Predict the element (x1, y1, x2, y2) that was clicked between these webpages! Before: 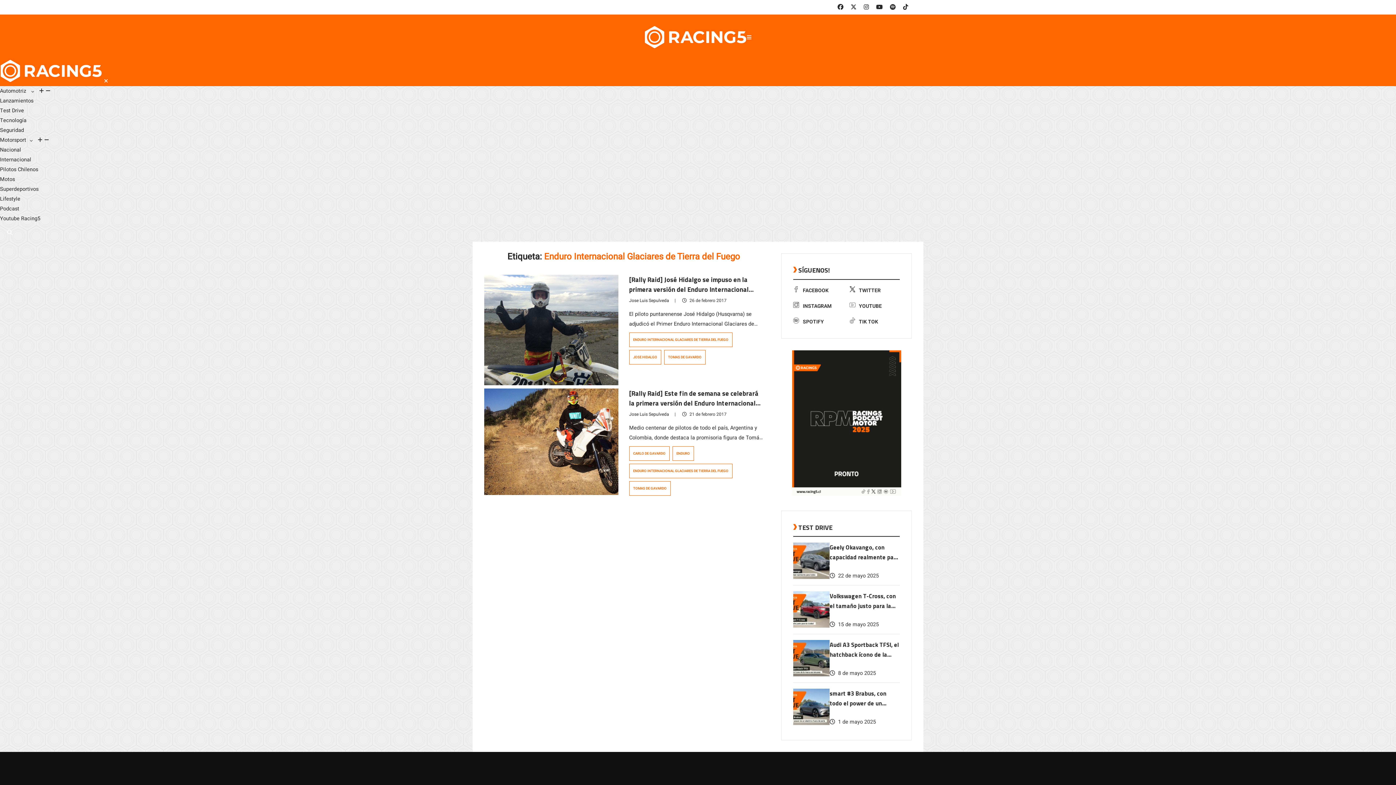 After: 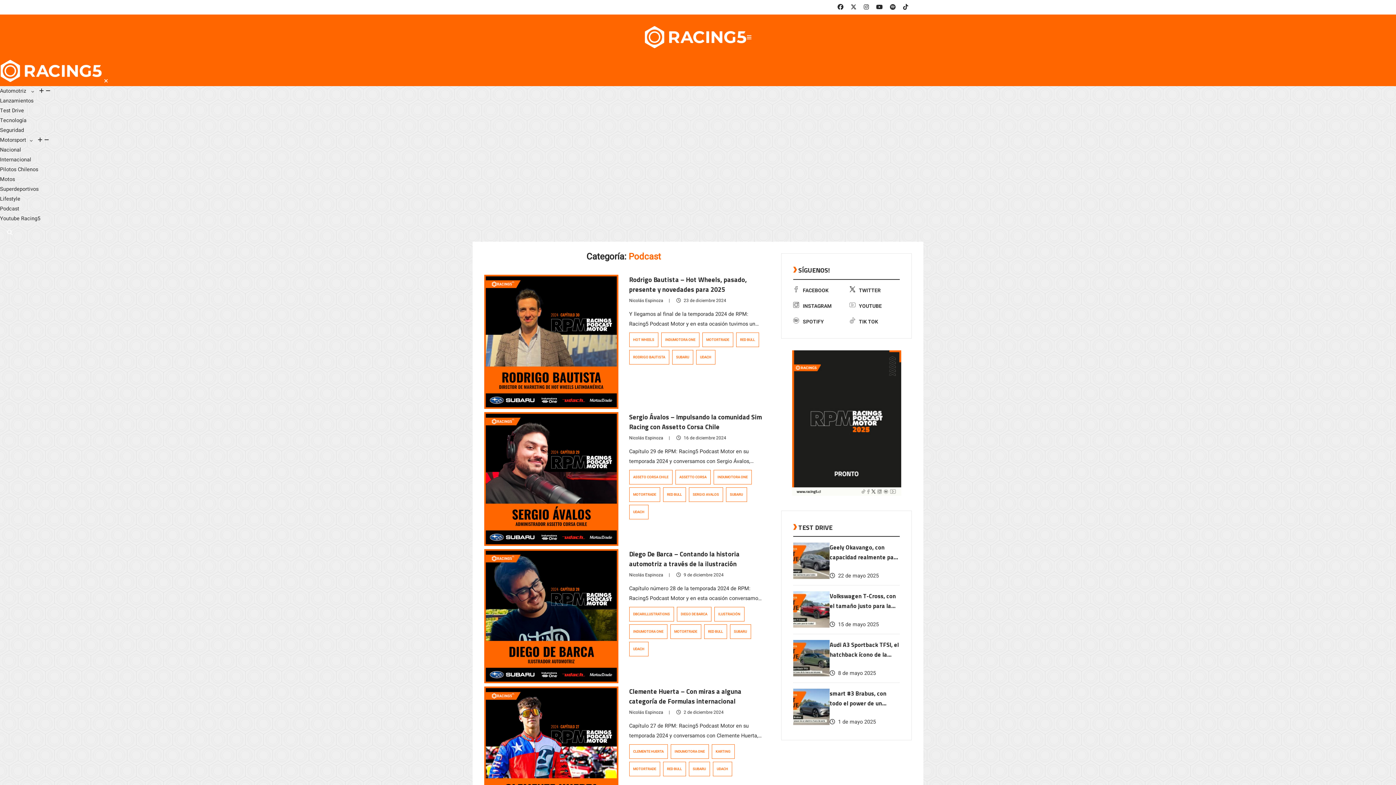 Action: bbox: (0, 205, 19, 212) label: Podcast